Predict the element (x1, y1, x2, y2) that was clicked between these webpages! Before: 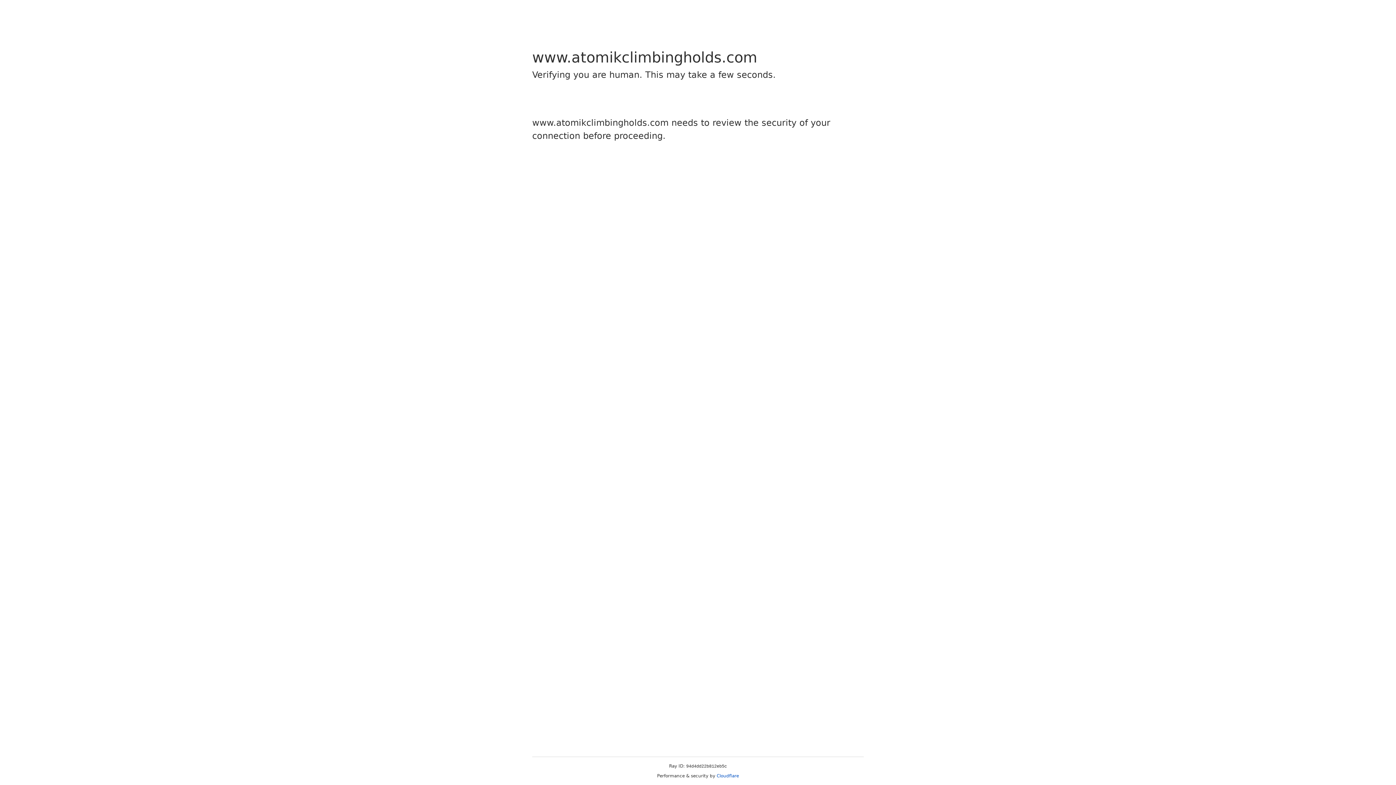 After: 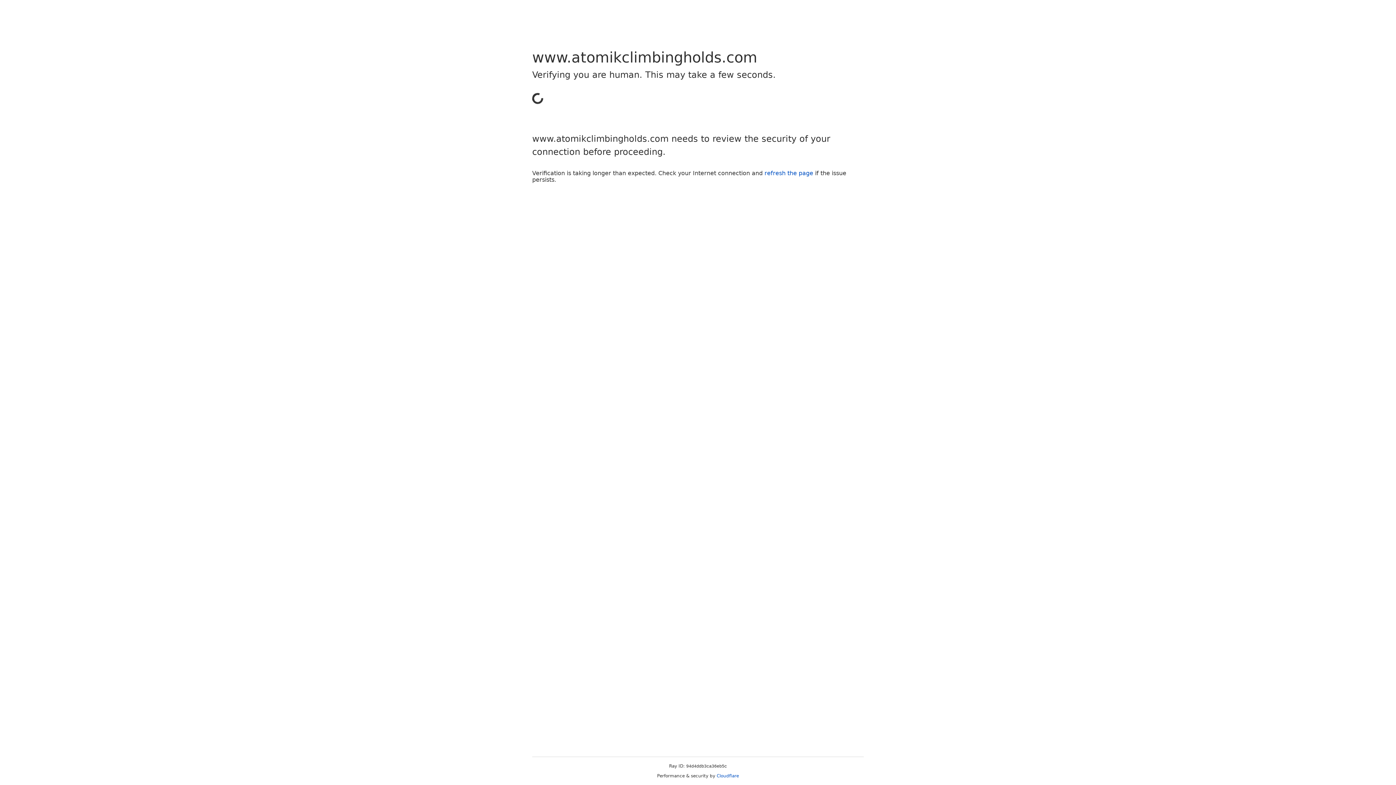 Action: bbox: (716, 773, 739, 778) label: Cloudflare